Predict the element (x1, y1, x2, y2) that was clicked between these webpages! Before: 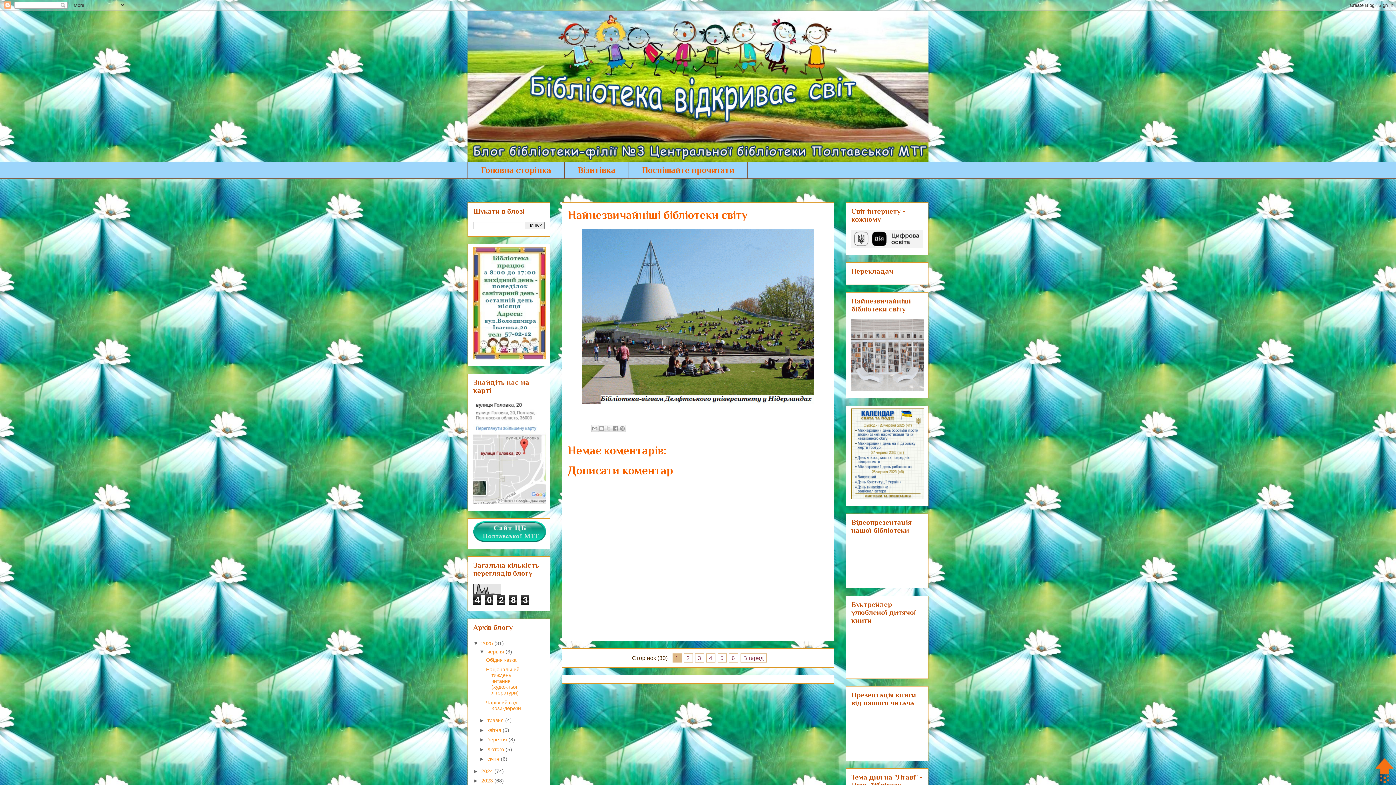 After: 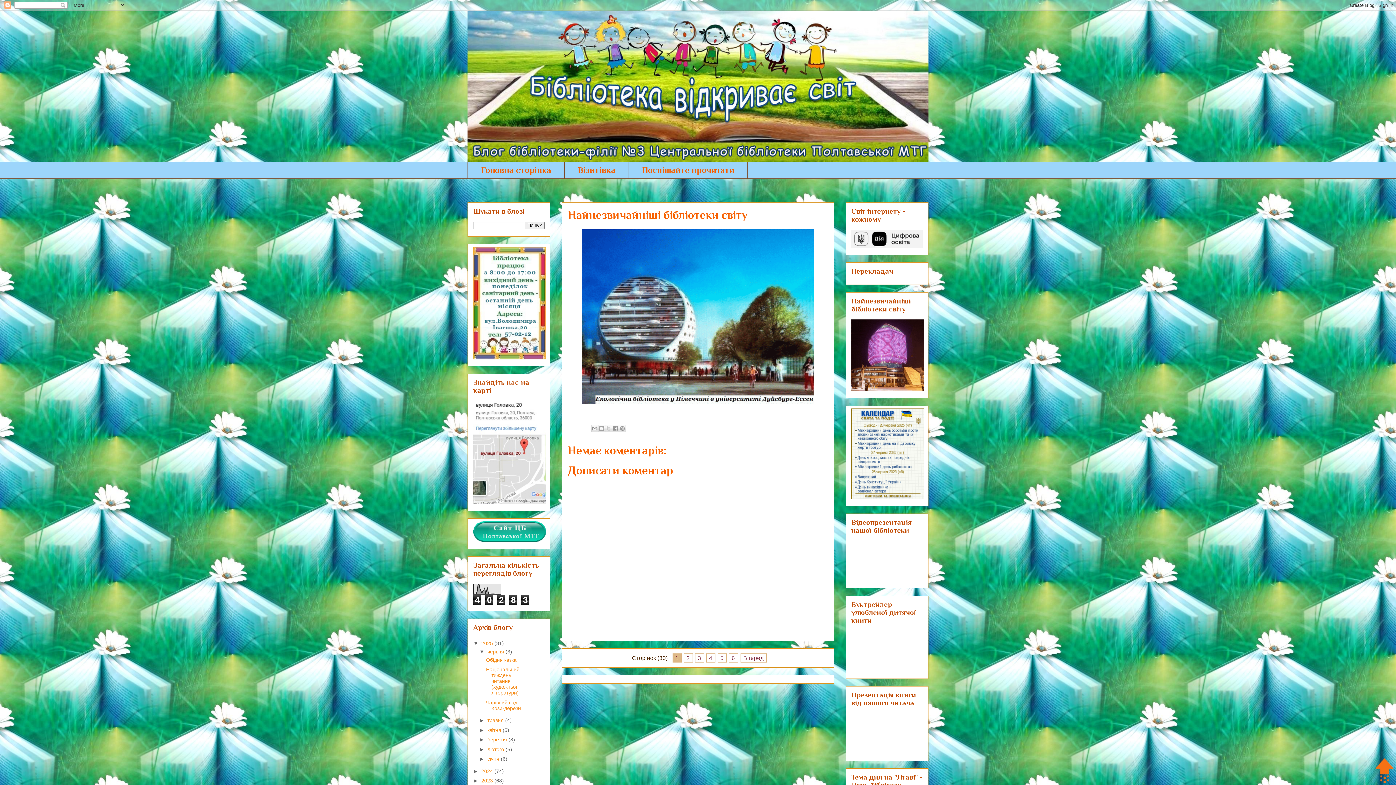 Action: bbox: (1375, 757, 1394, 785)